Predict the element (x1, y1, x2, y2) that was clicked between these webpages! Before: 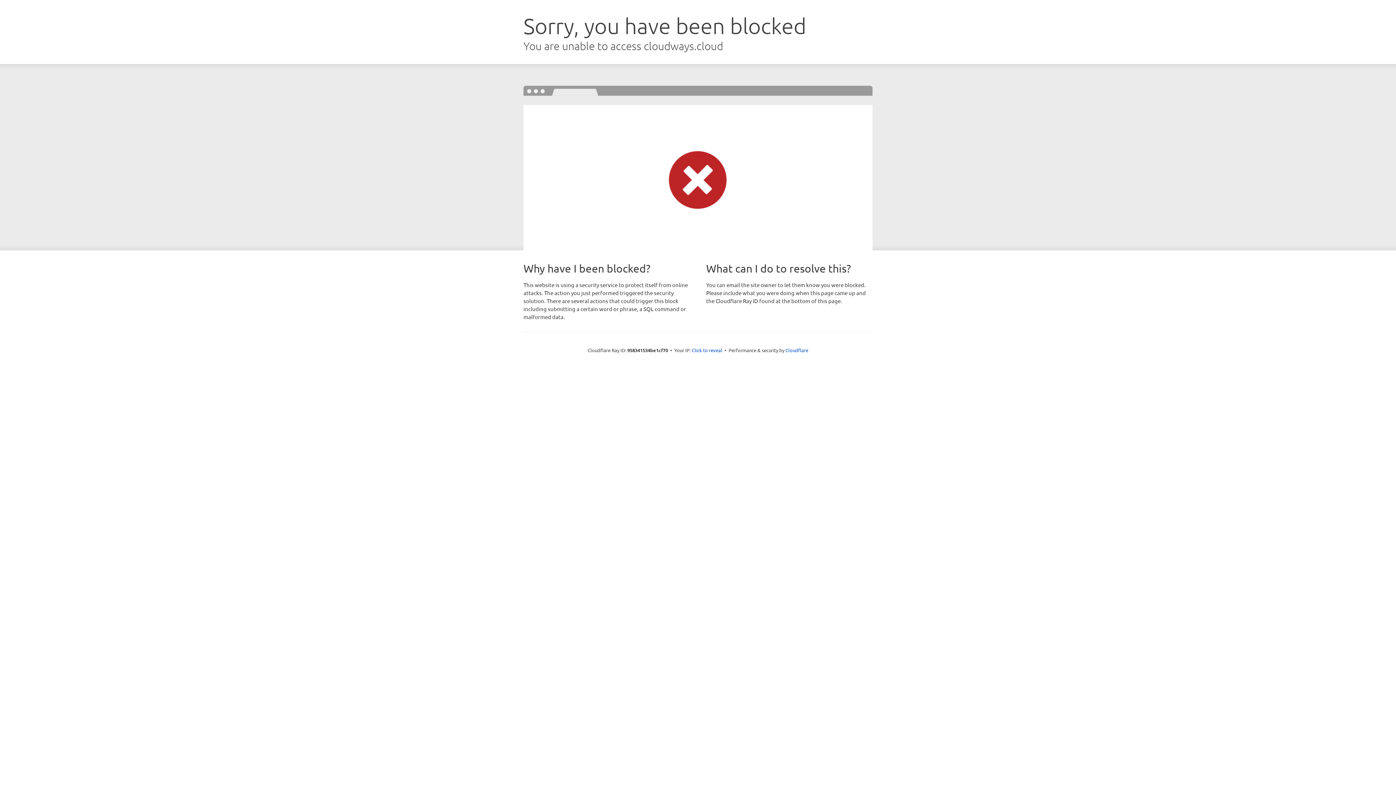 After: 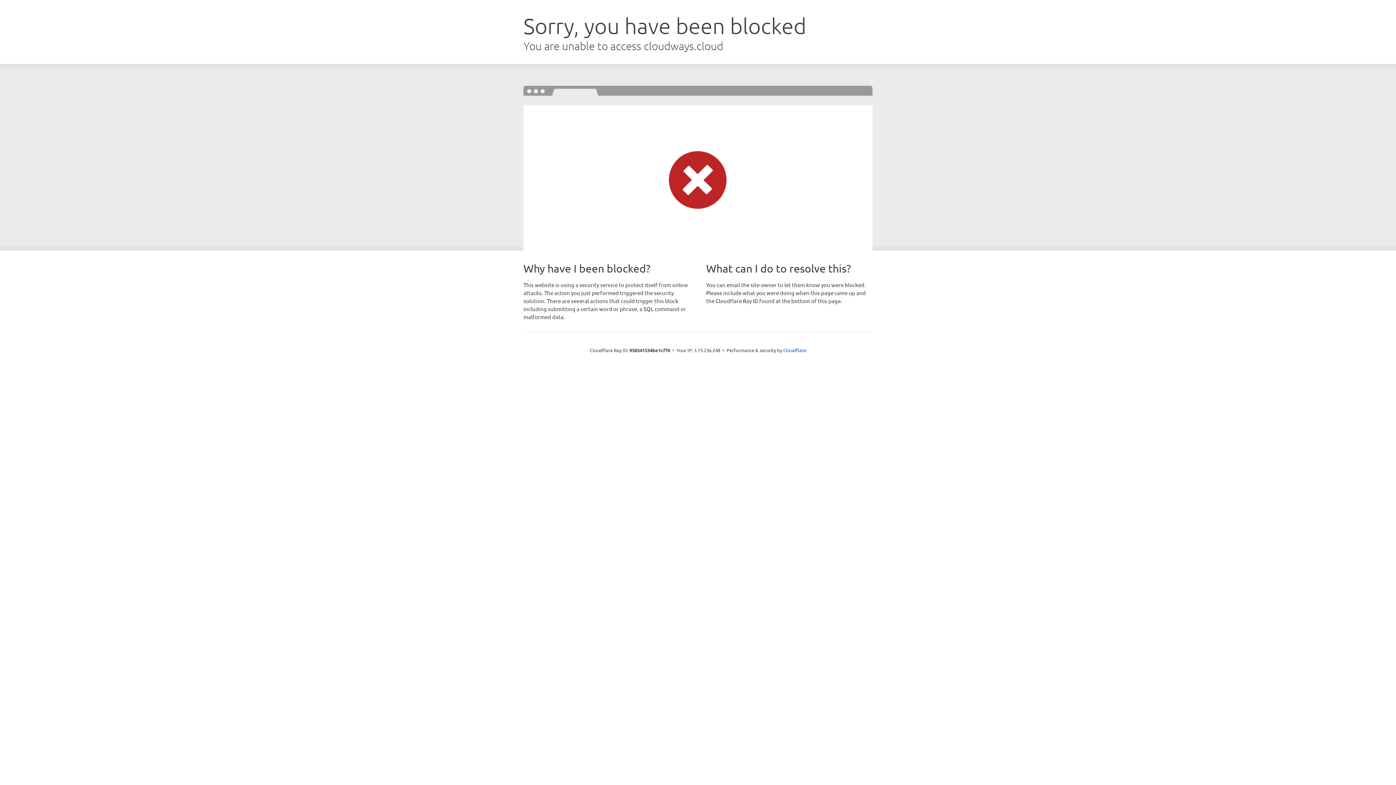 Action: label: Click to reveal bbox: (692, 346, 722, 353)